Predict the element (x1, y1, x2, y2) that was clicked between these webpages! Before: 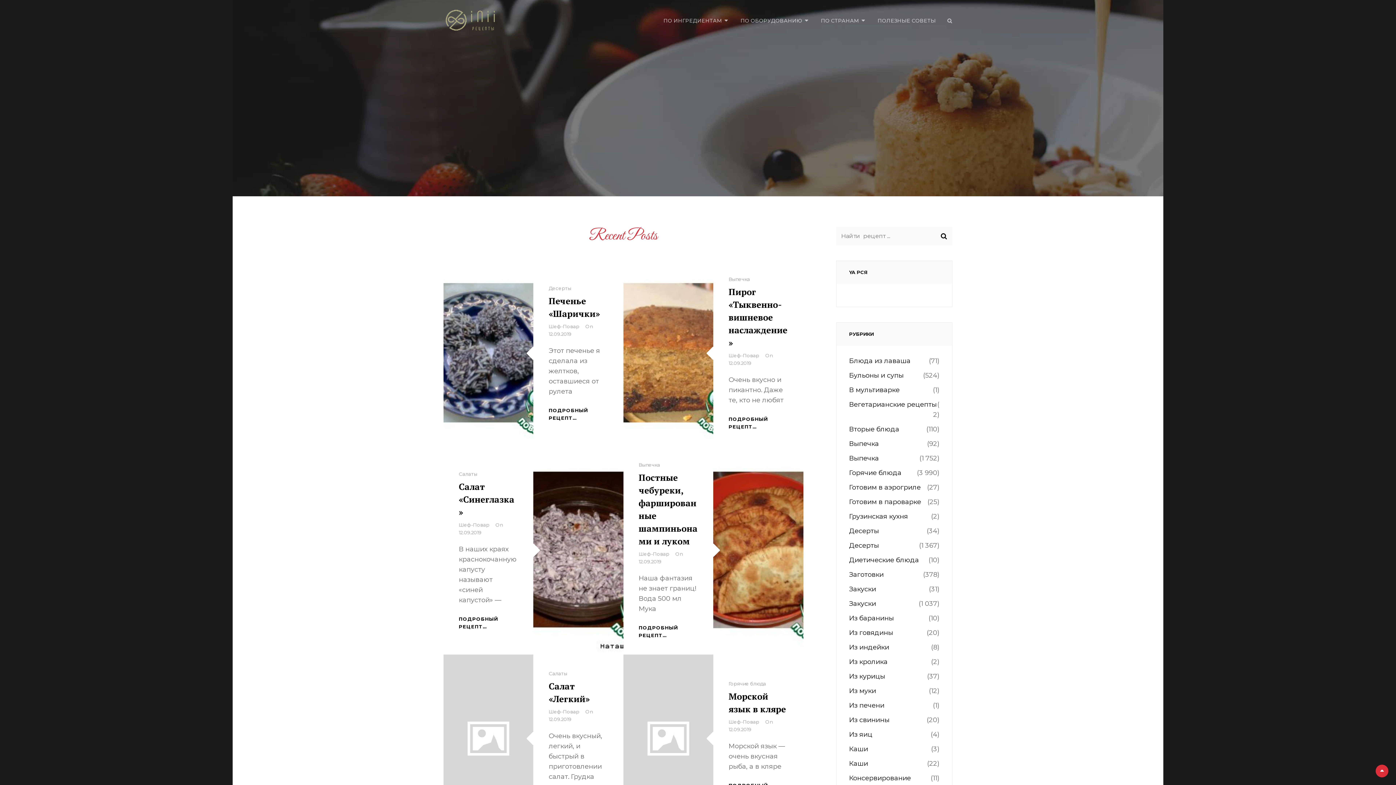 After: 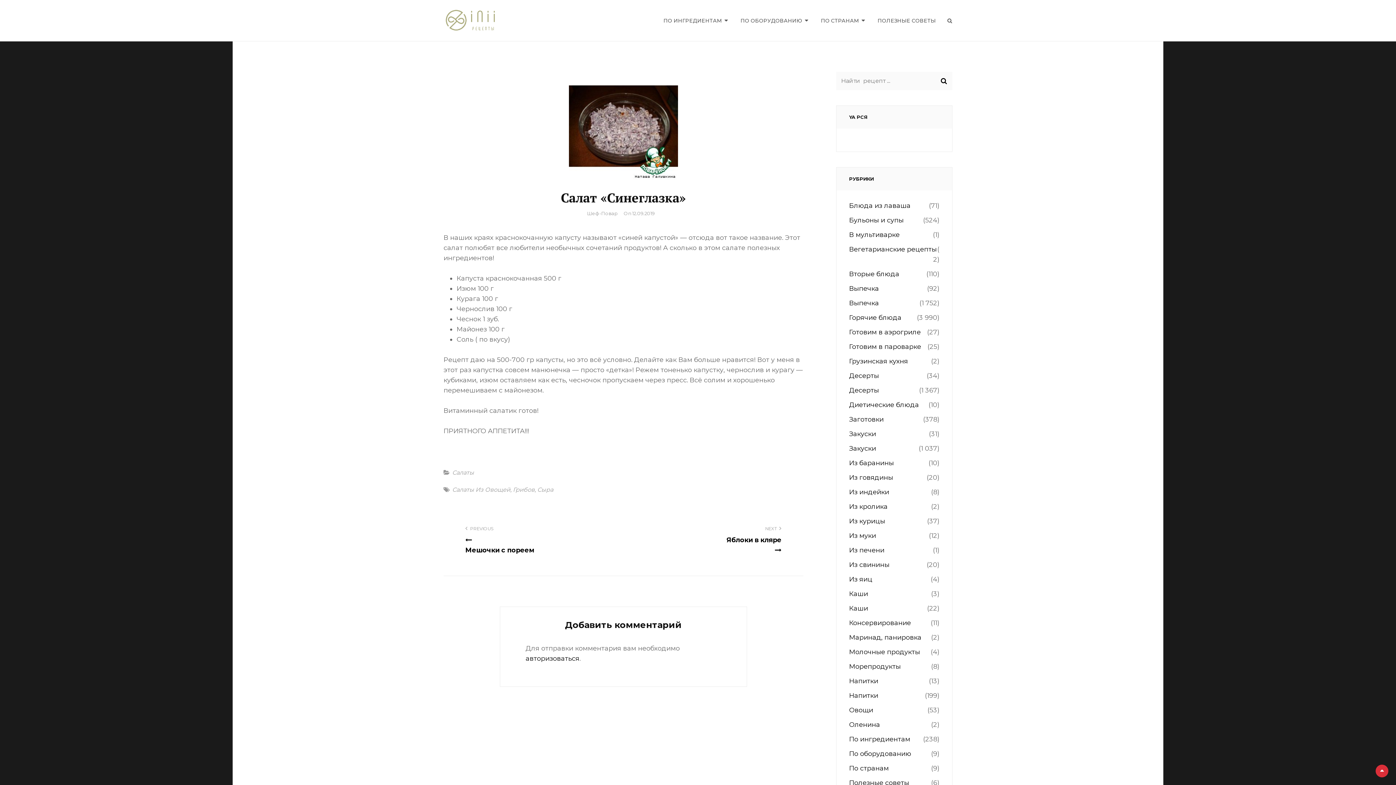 Action: label: Салат «Синеглазка» bbox: (458, 480, 514, 518)